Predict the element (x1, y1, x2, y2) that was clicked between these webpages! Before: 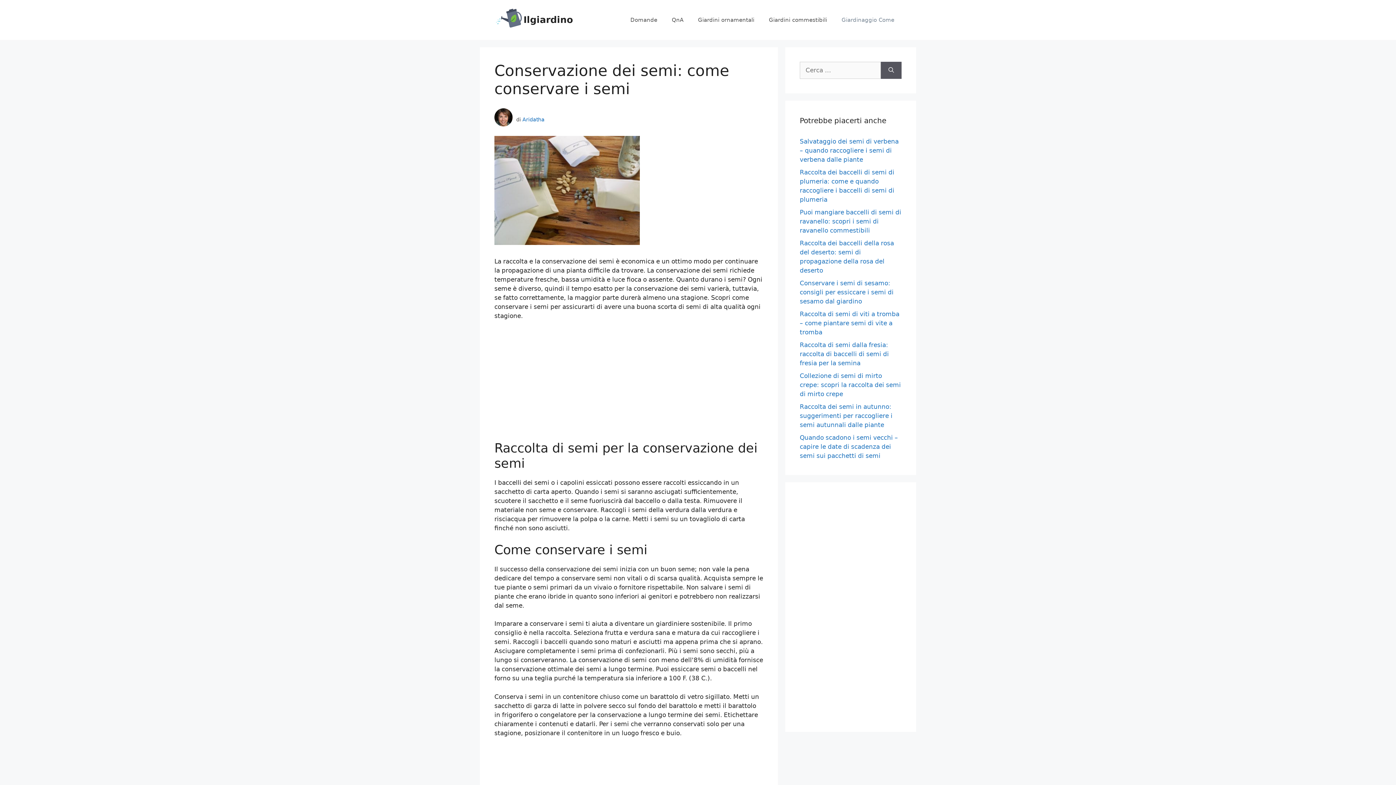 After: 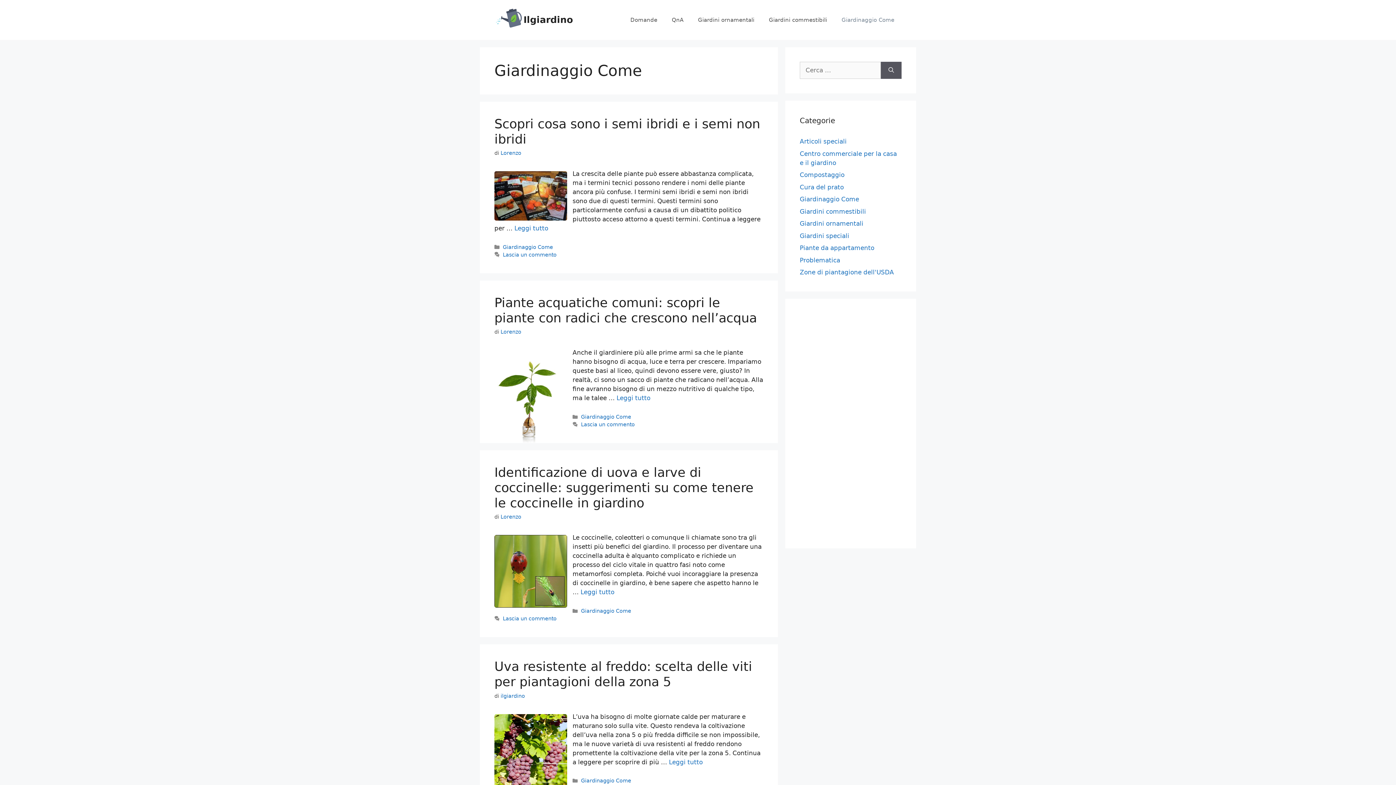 Action: bbox: (834, 9, 901, 30) label: Giardinaggio Come